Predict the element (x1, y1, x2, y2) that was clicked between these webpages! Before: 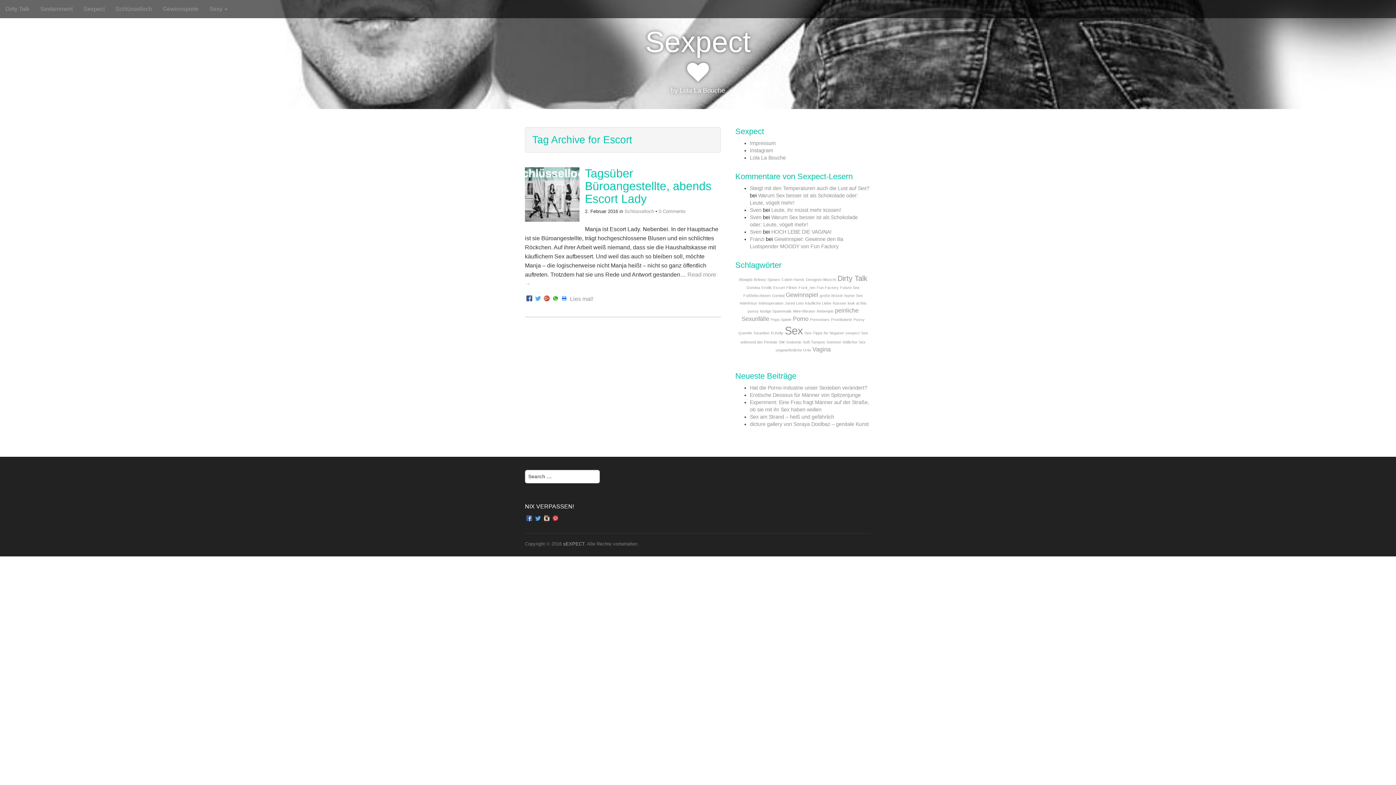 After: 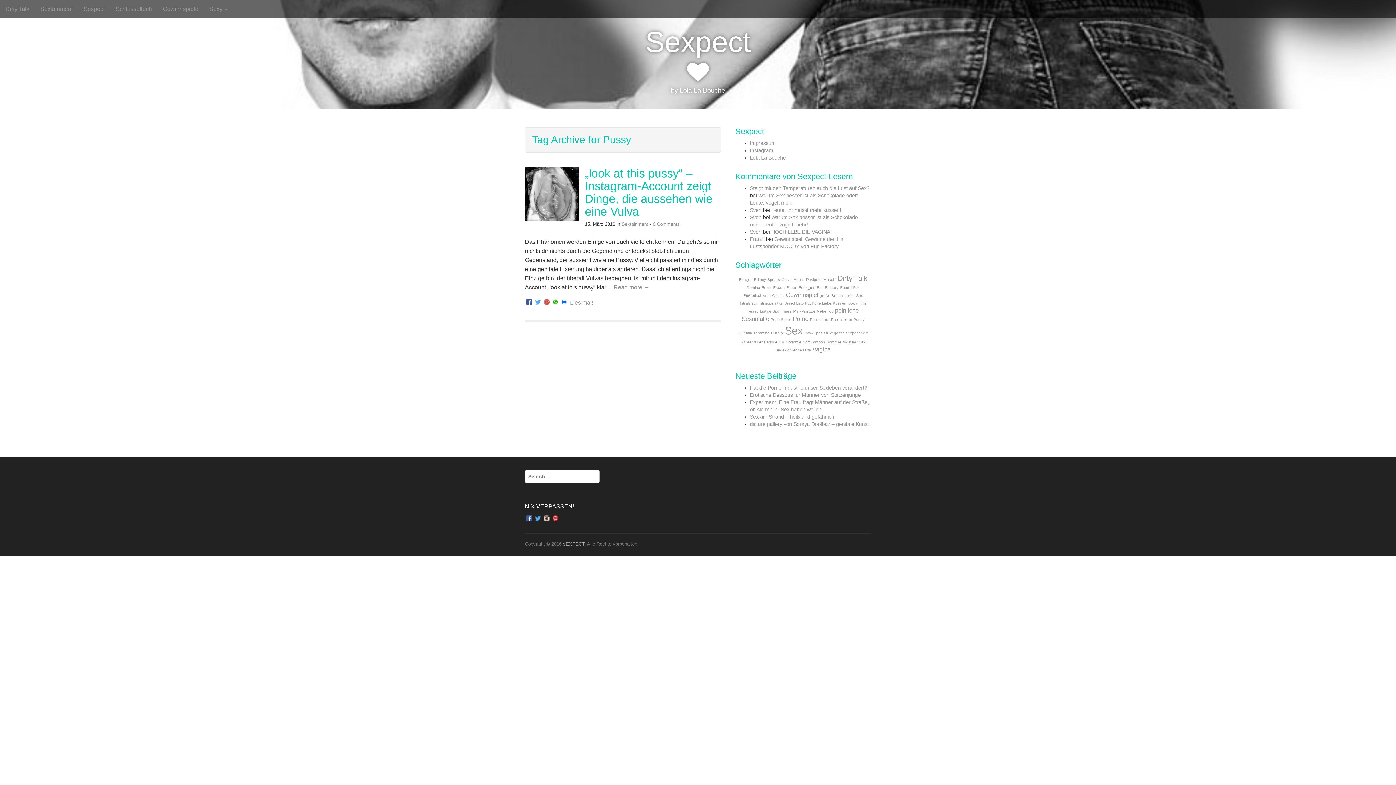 Action: label: Pussy bbox: (853, 317, 865, 321)